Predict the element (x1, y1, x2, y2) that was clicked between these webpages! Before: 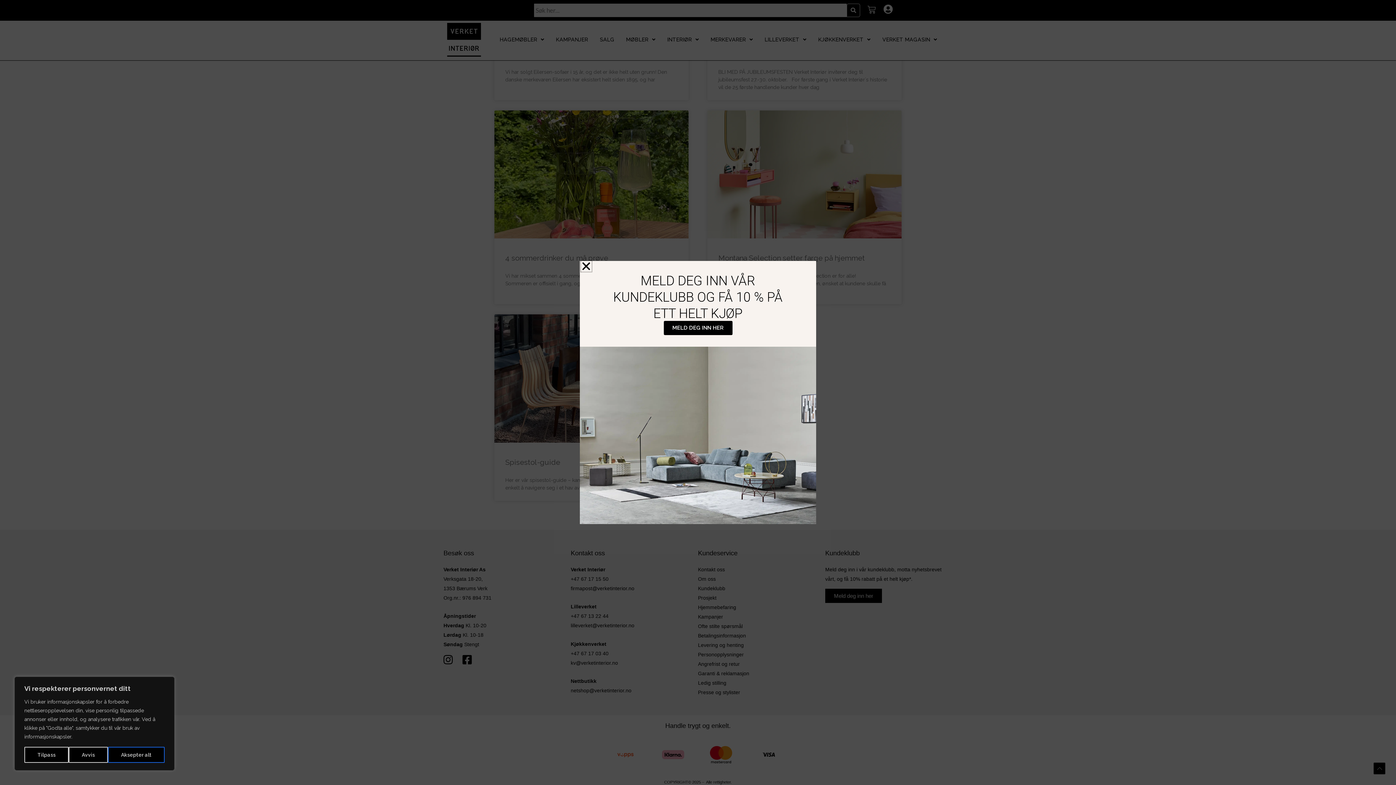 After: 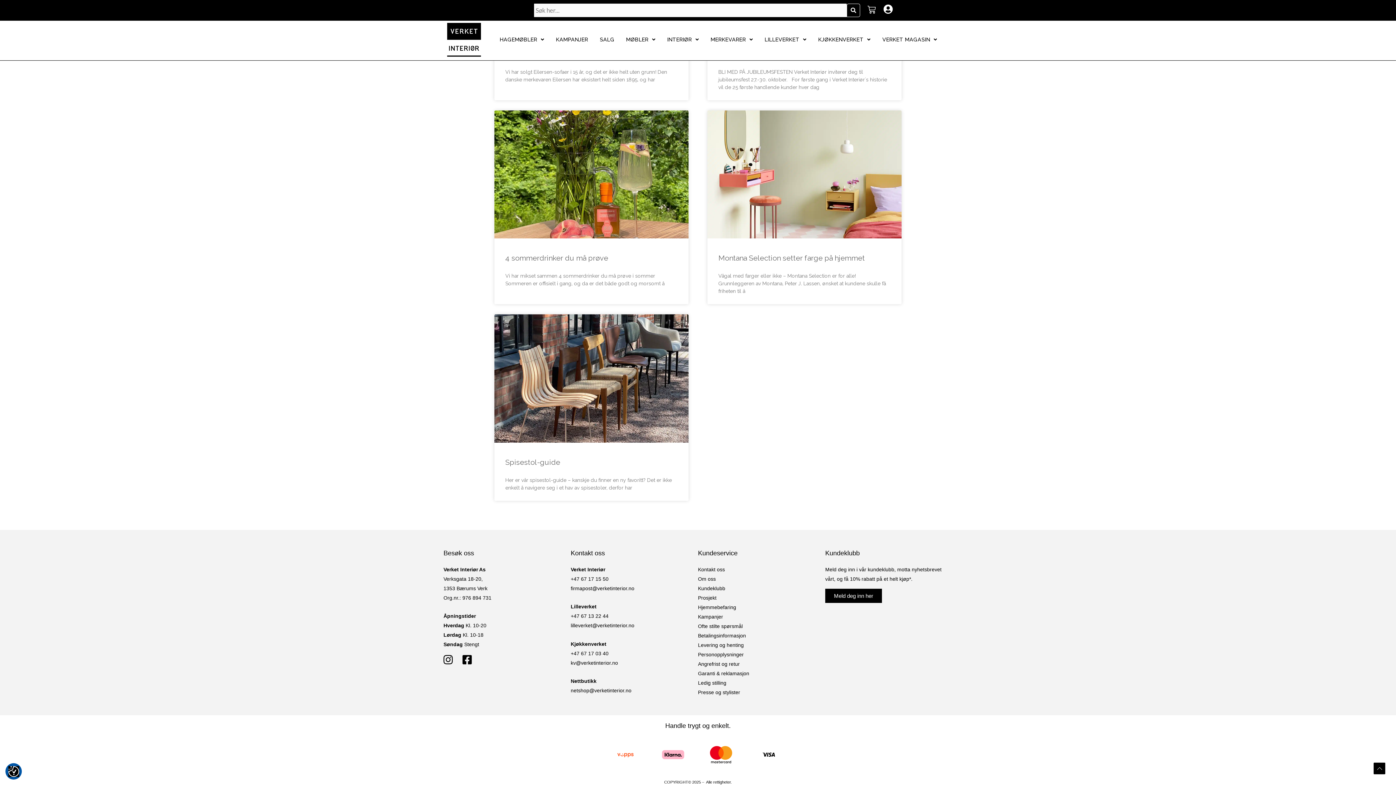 Action: label: Avvis bbox: (68, 747, 108, 763)